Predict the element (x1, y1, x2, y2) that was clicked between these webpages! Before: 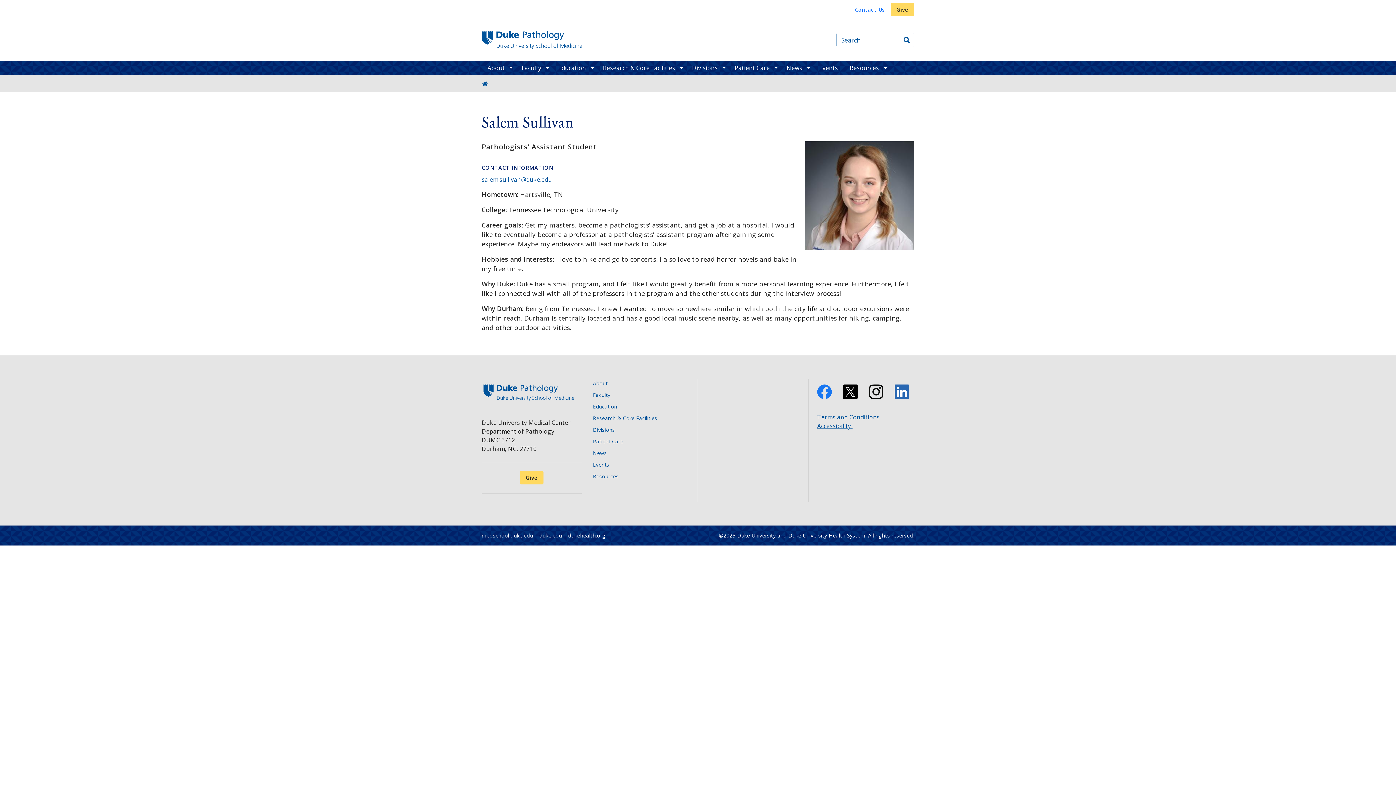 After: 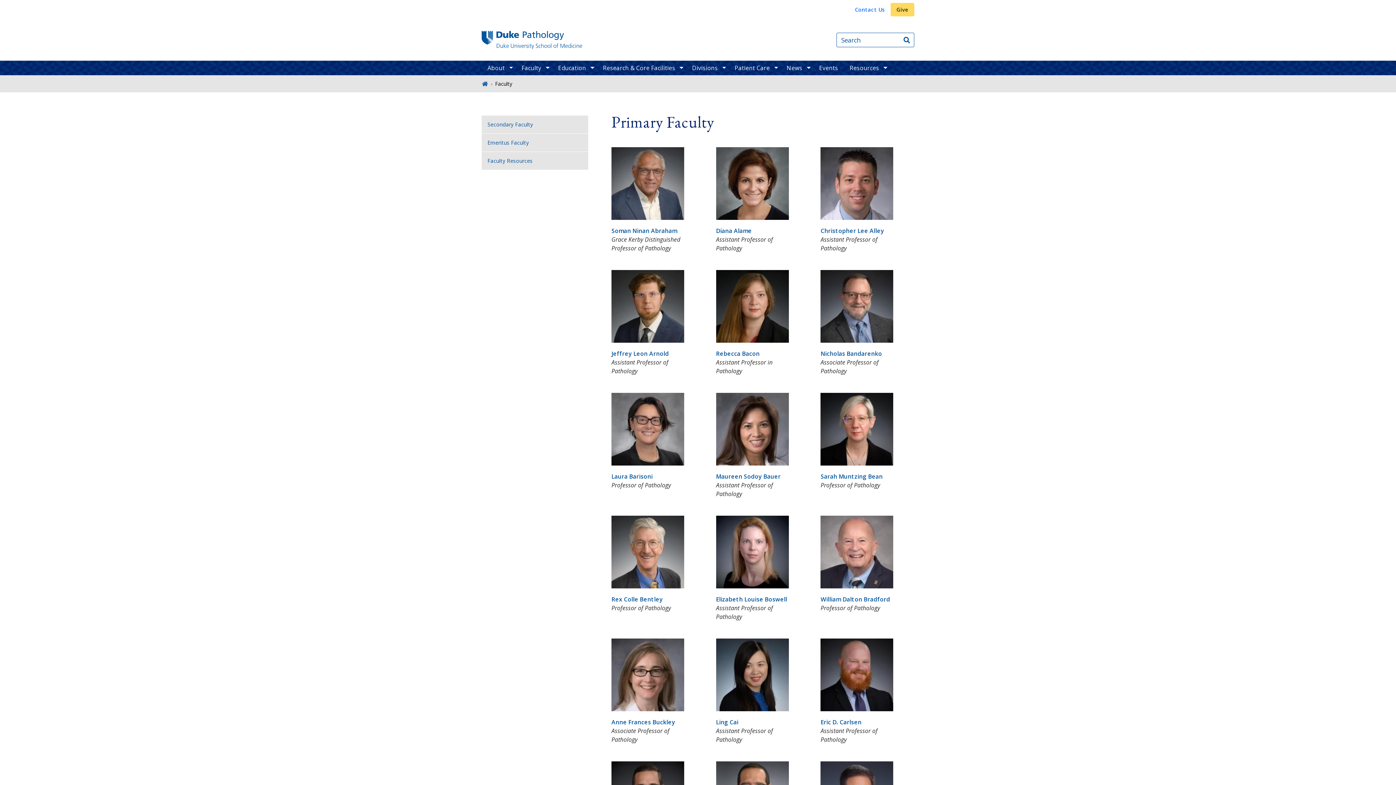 Action: bbox: (515, 60, 552, 75) label: Faculty